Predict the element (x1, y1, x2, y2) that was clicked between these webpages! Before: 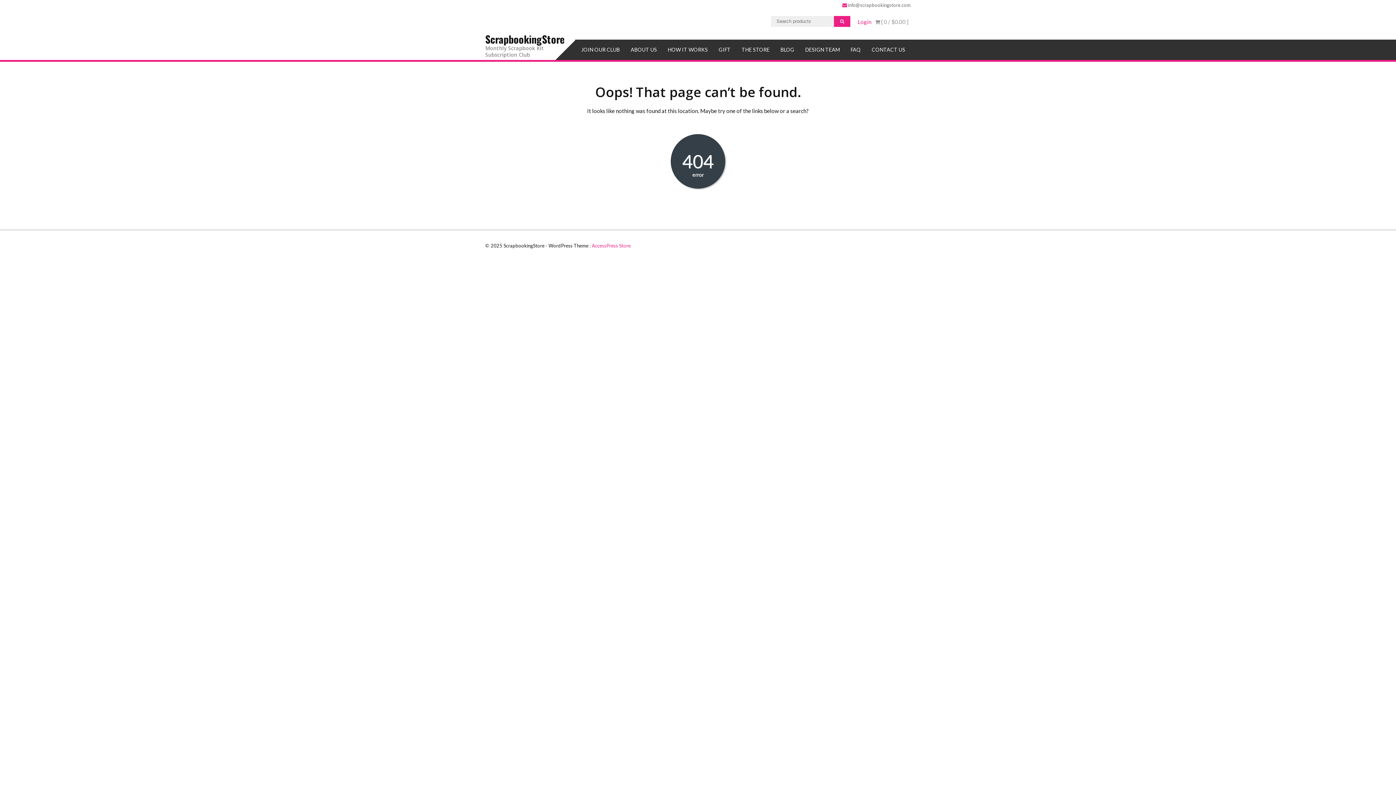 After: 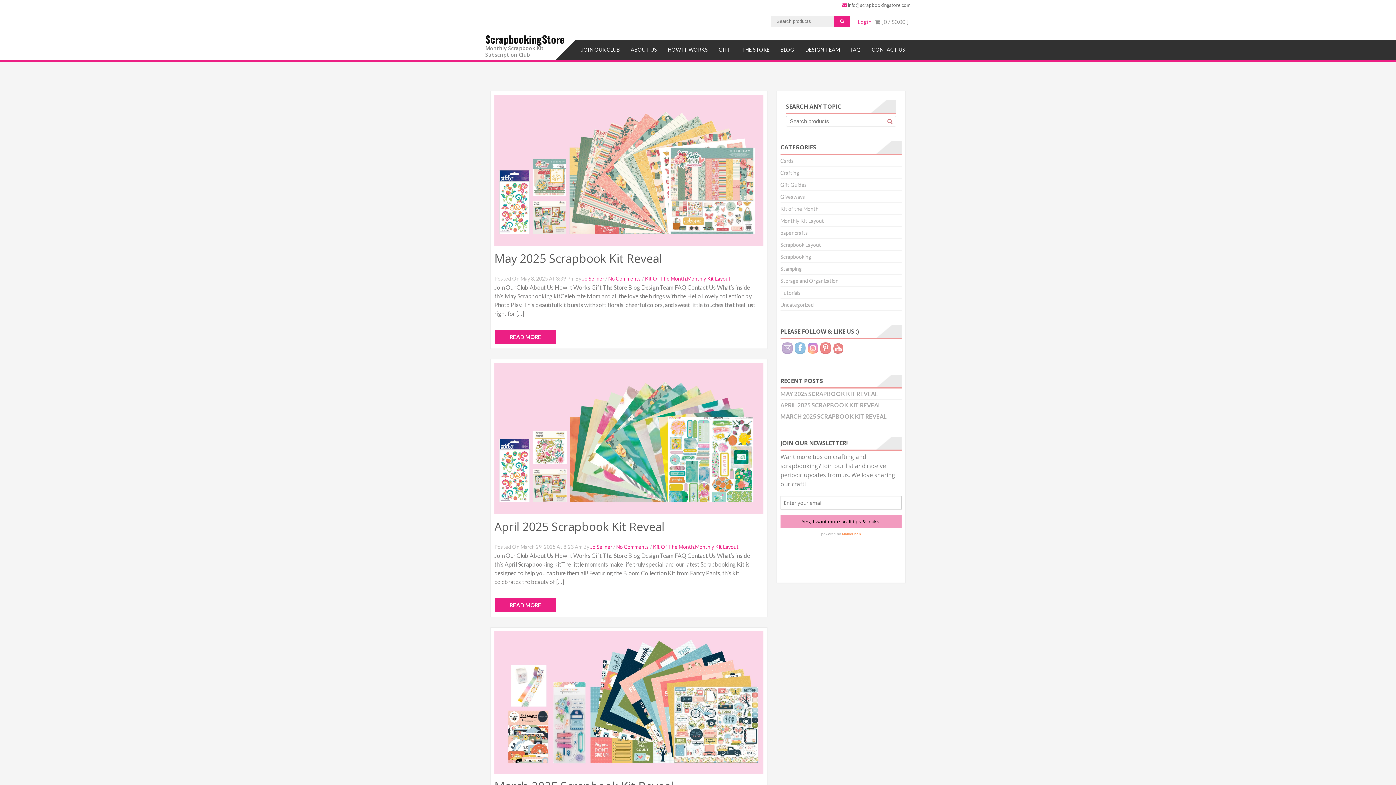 Action: label: BLOG bbox: (775, 39, 800, 60)